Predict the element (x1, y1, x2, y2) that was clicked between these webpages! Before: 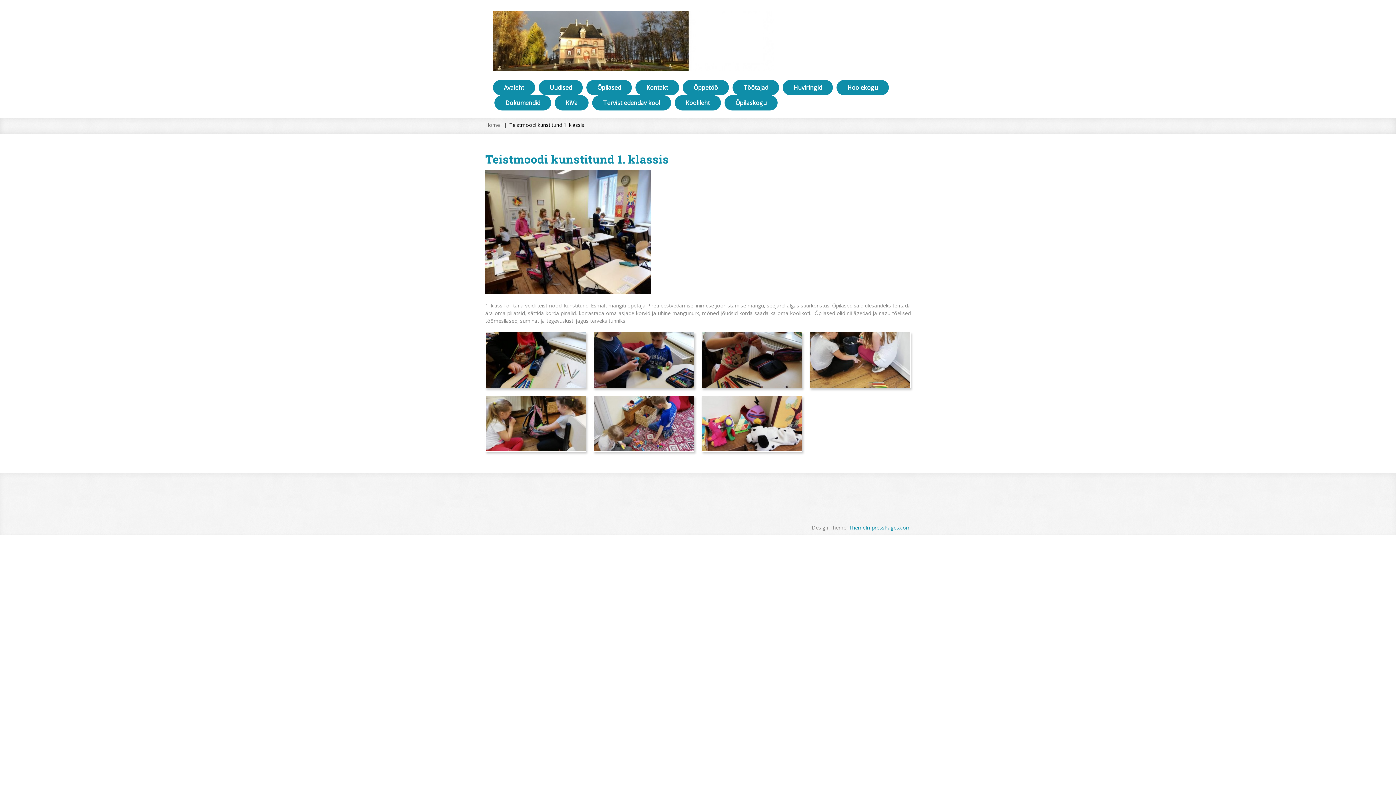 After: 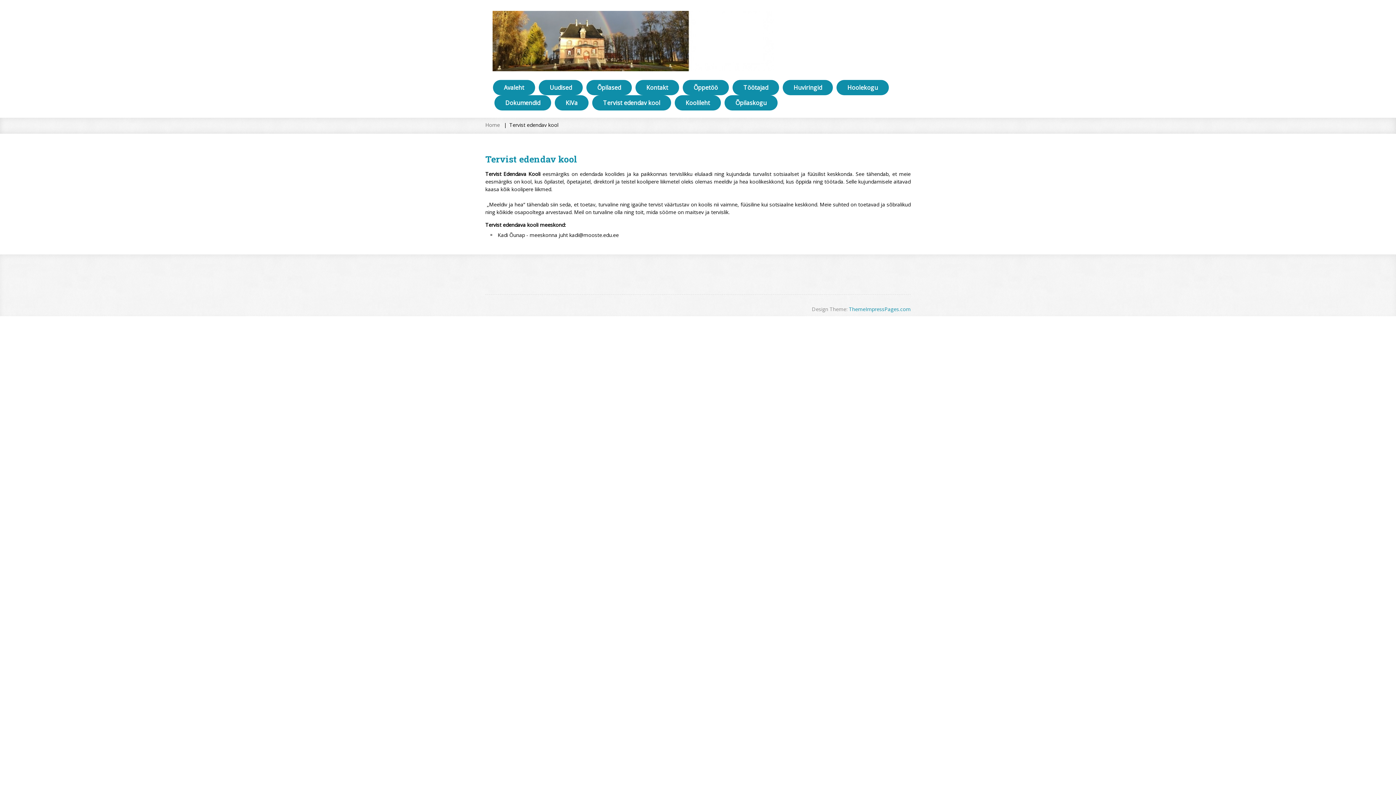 Action: bbox: (592, 95, 671, 110) label: Tervist edendav kool